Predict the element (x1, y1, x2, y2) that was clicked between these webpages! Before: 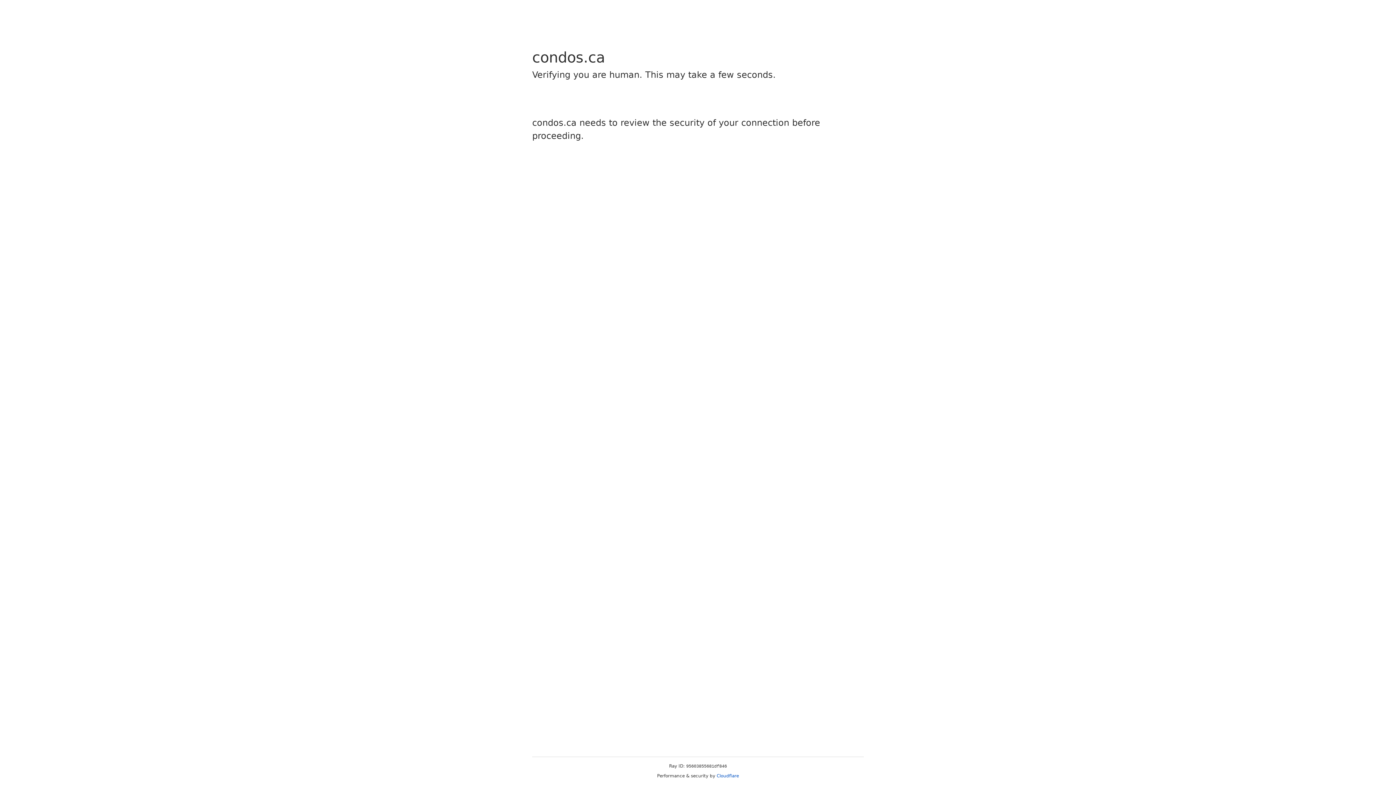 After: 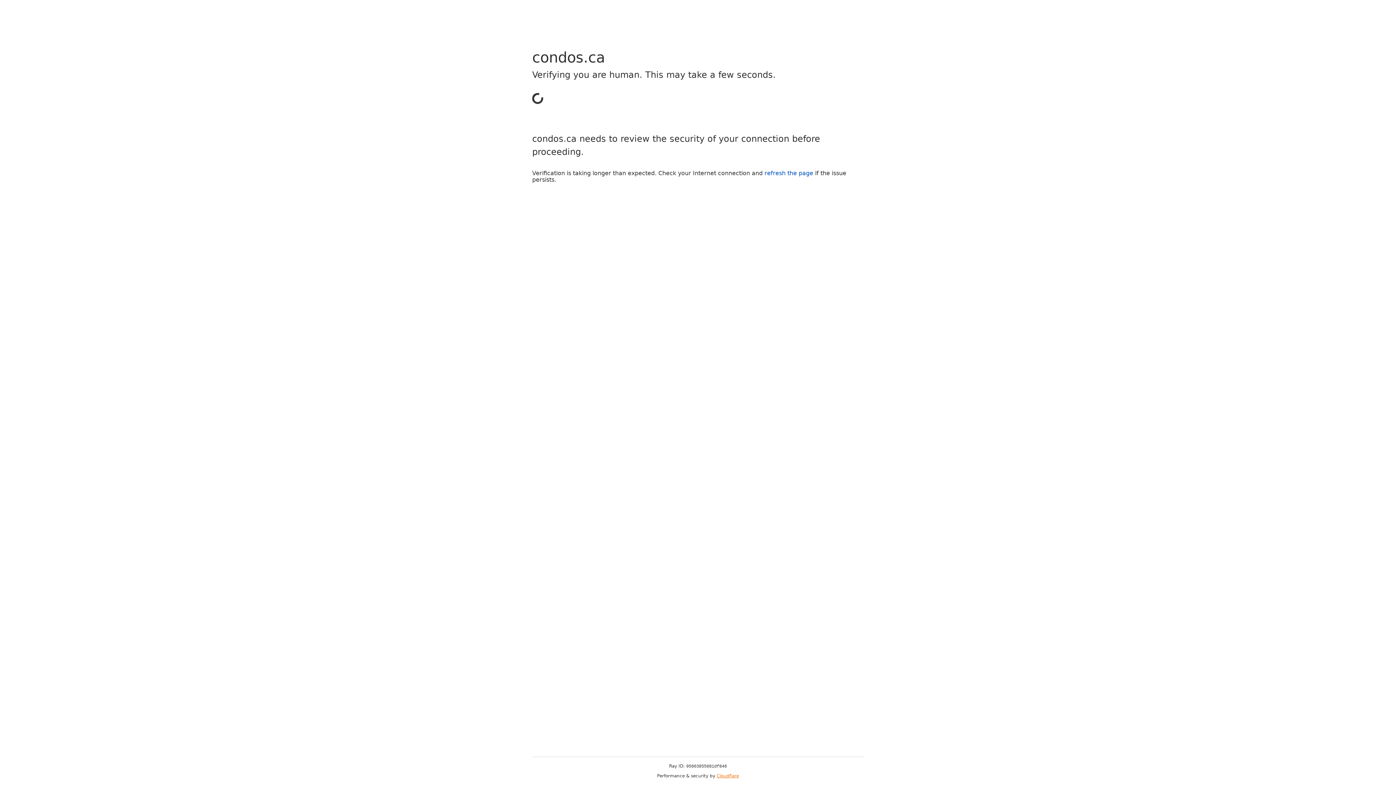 Action: bbox: (716, 773, 739, 778) label: Cloudflare